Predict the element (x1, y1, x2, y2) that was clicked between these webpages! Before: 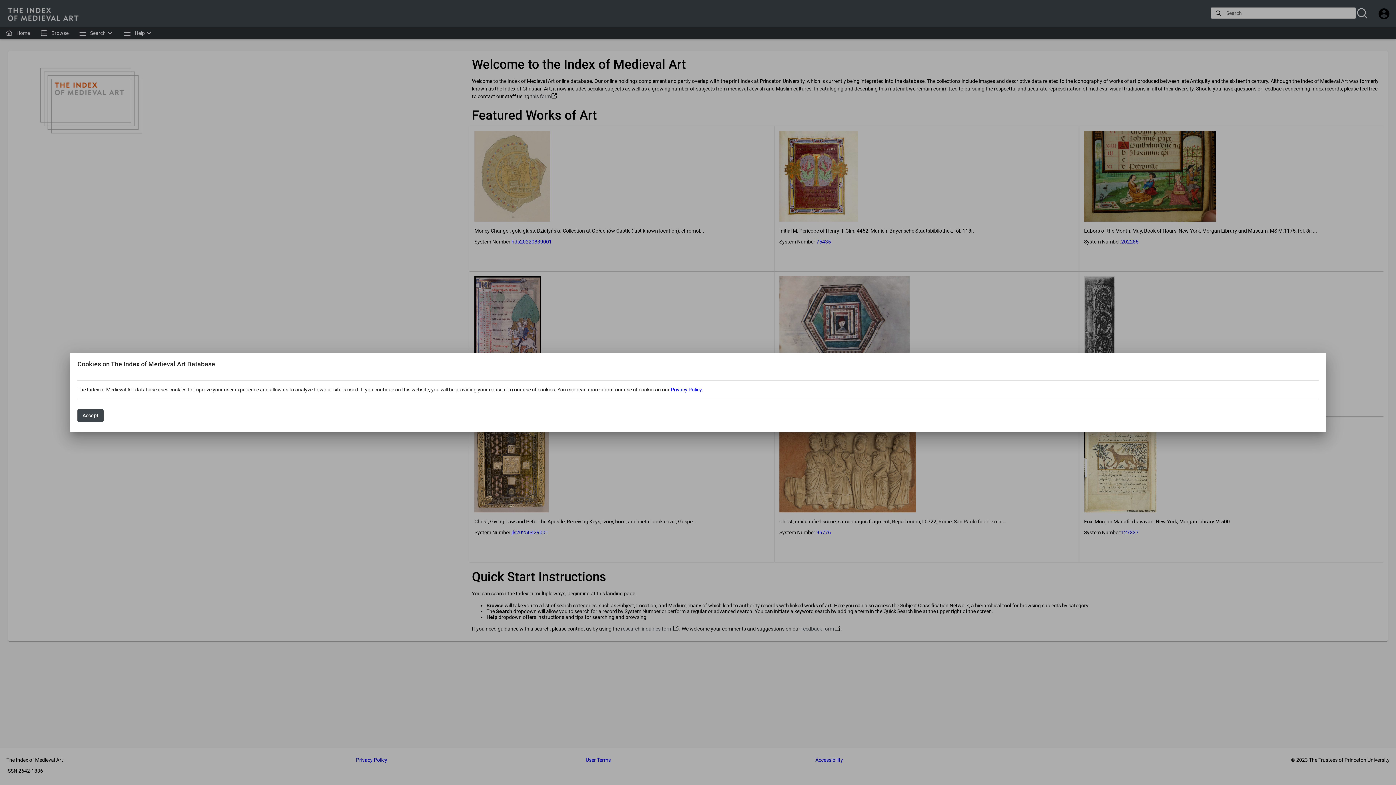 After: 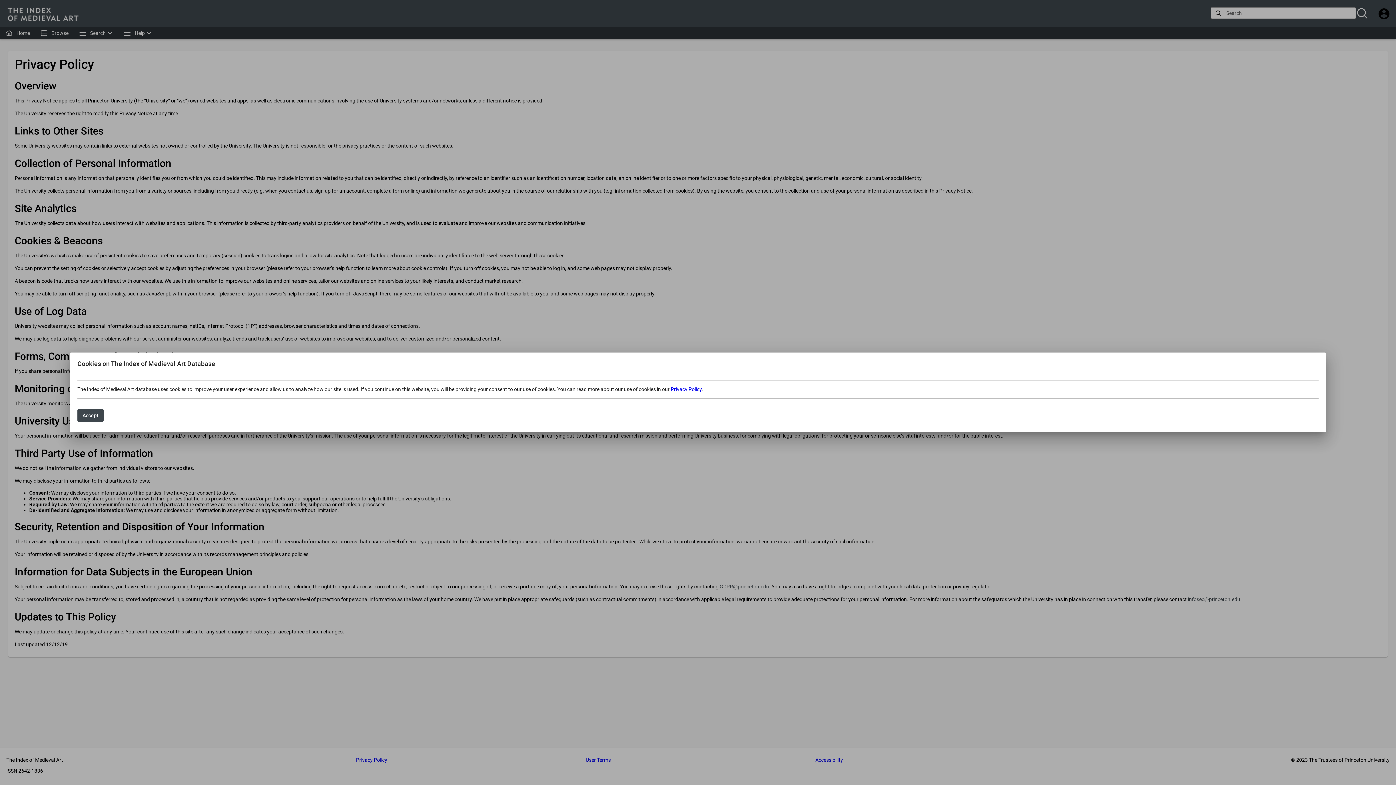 Action: label: Privacy Policy bbox: (670, 386, 701, 392)